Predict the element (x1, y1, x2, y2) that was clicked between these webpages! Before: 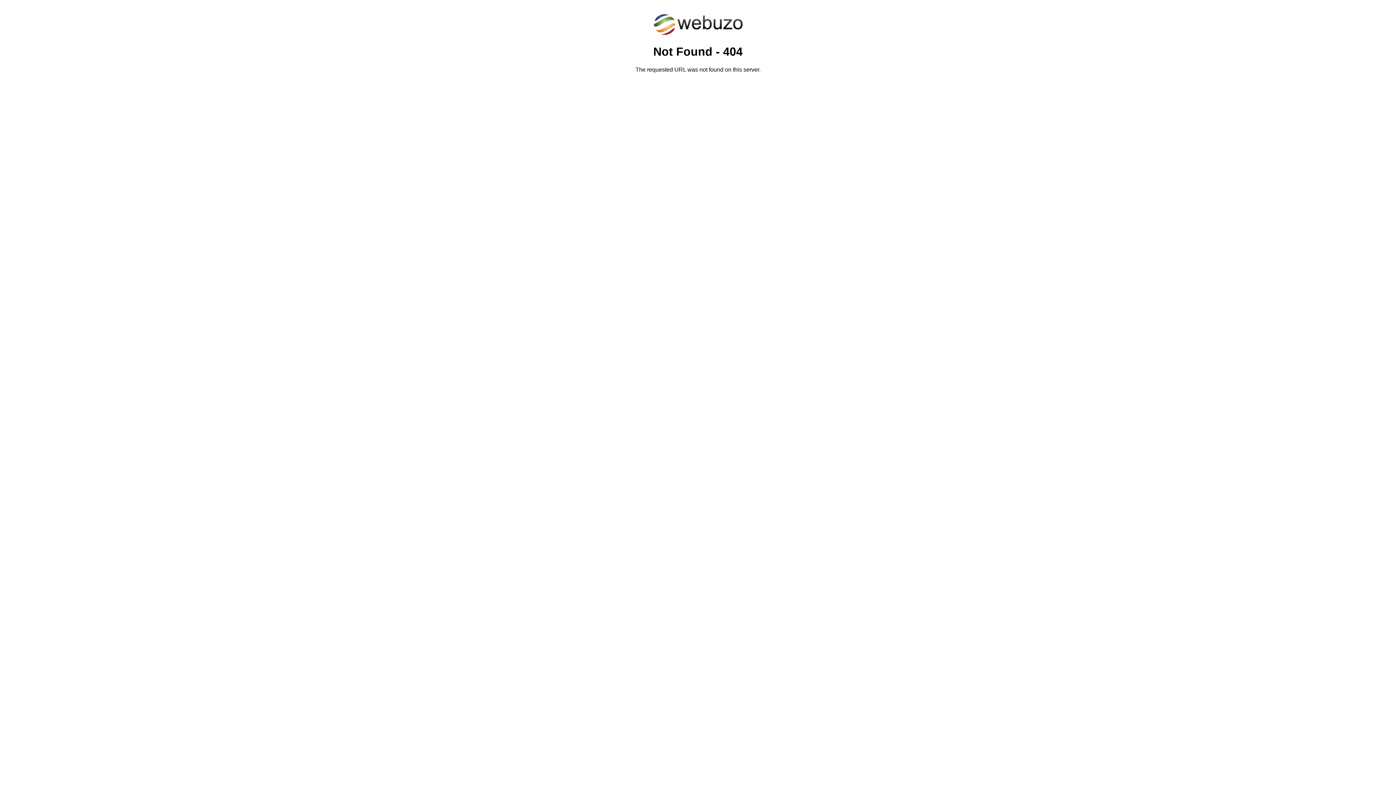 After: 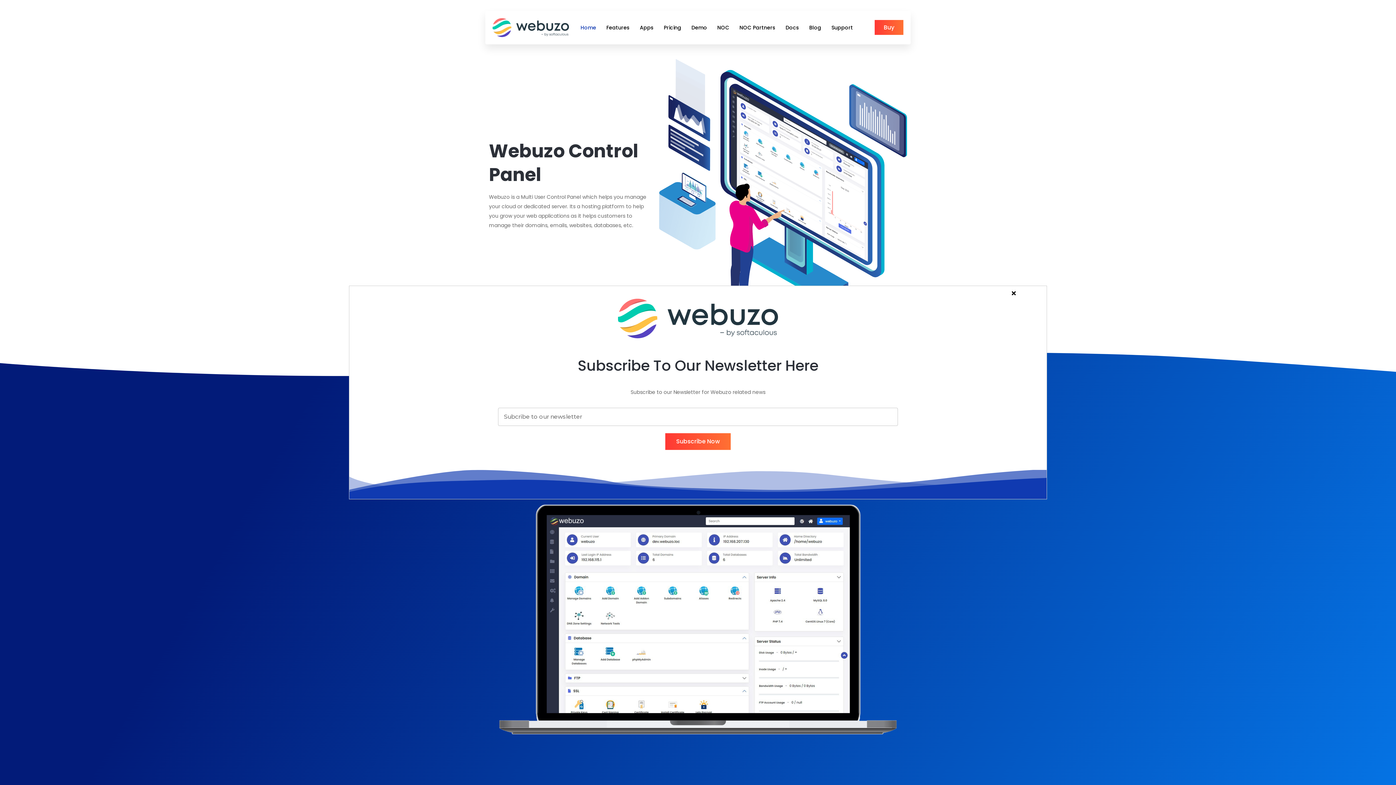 Action: bbox: (652, 30, 743, 37)